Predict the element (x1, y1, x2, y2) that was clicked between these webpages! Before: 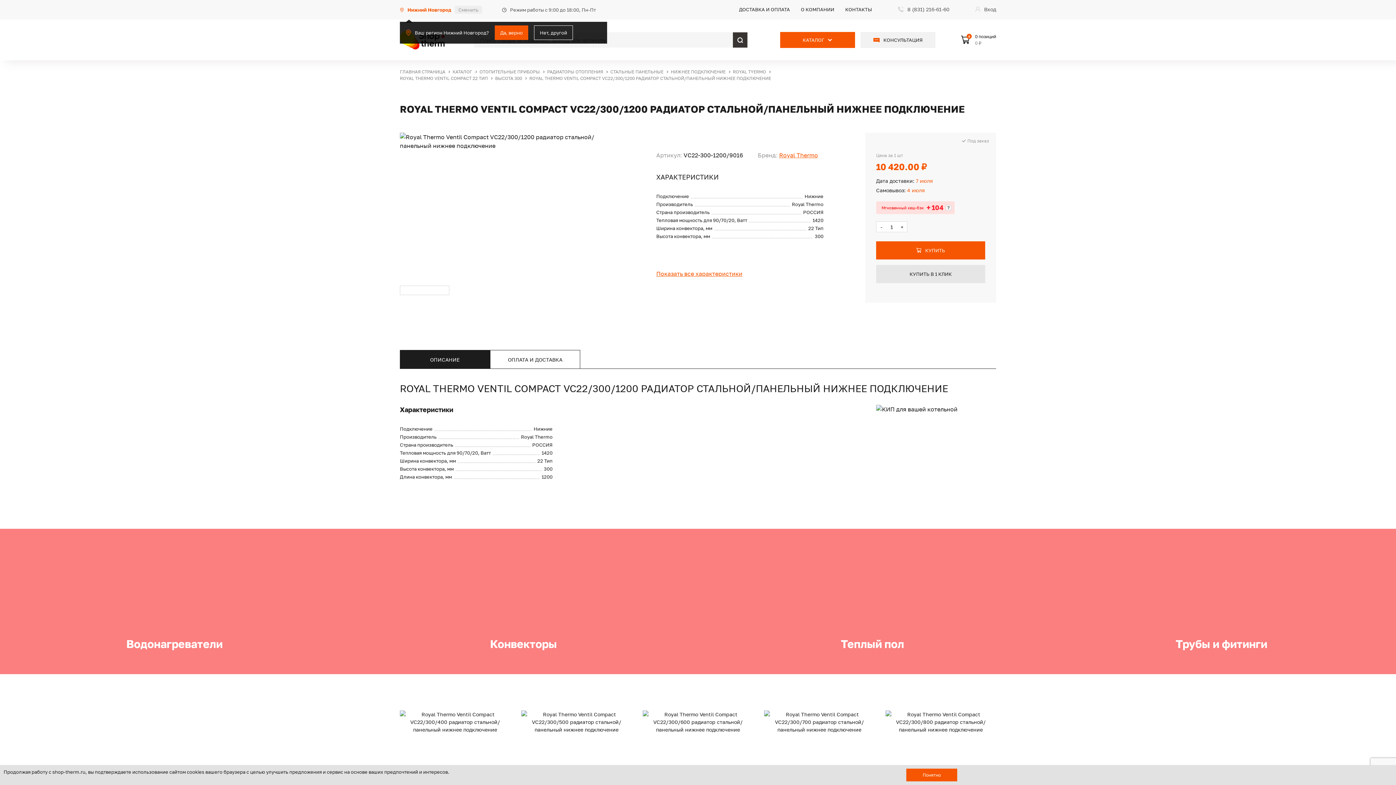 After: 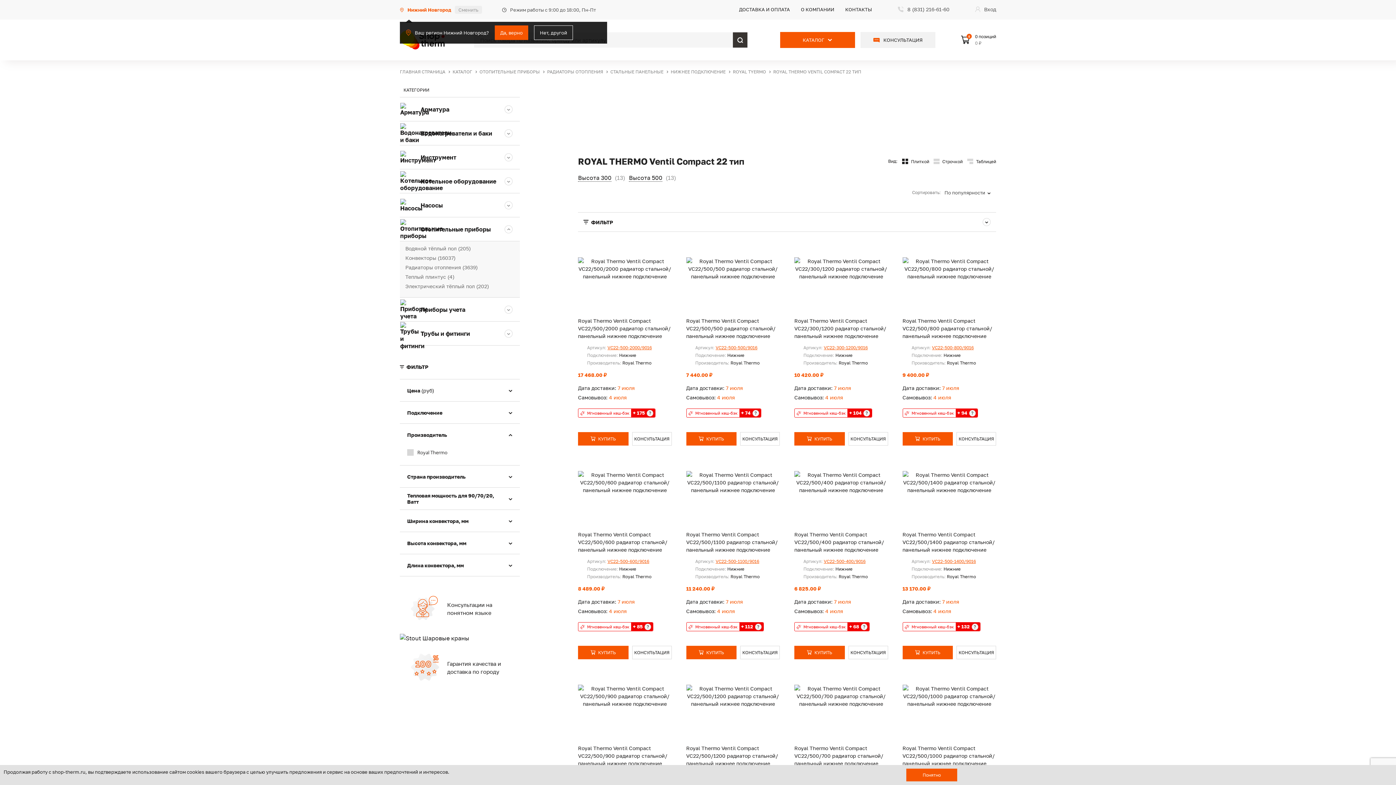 Action: label: ROYAL THERMO VENTIL COMPACT 22 ТИП bbox: (400, 75, 488, 81)